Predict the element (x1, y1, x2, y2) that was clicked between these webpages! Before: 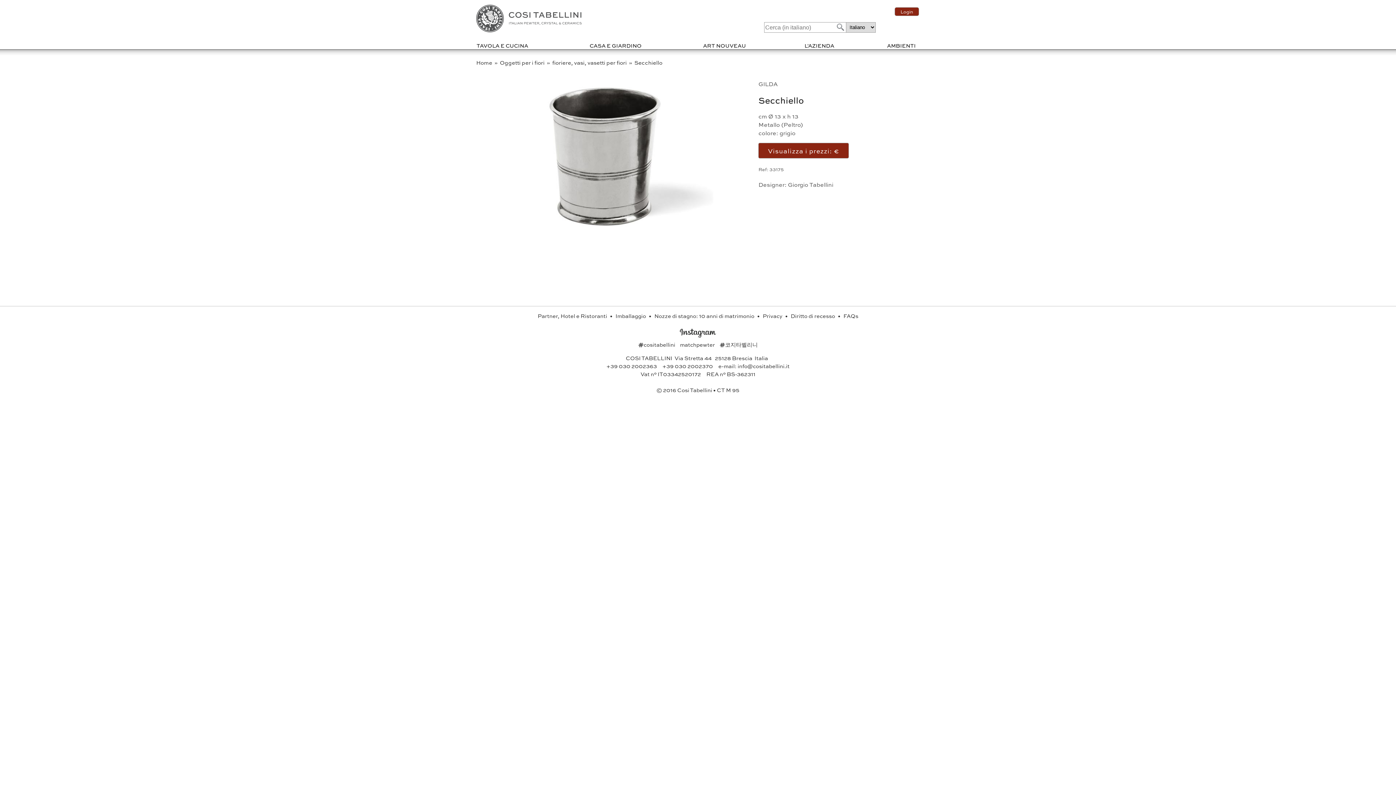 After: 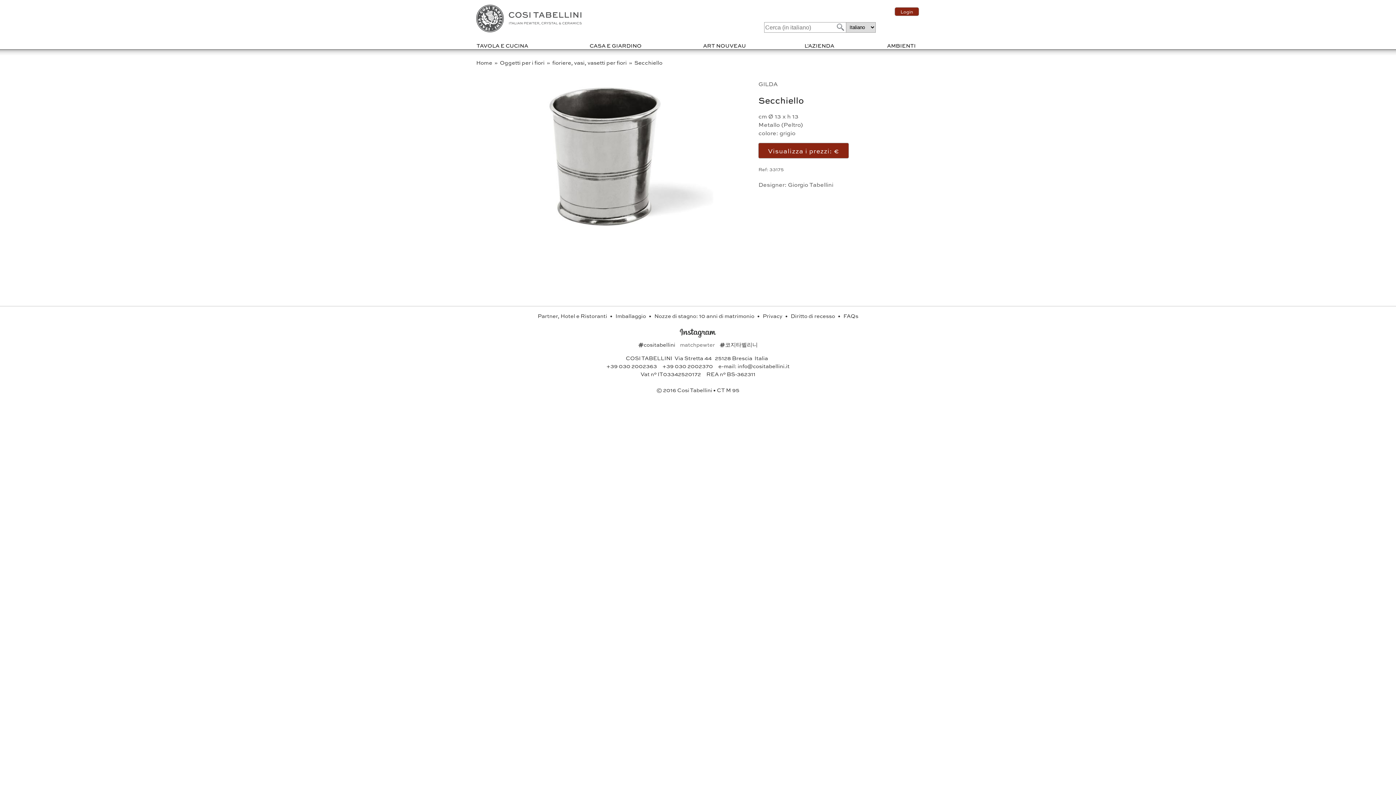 Action: bbox: (680, 340, 716, 348) label: matchpewter 